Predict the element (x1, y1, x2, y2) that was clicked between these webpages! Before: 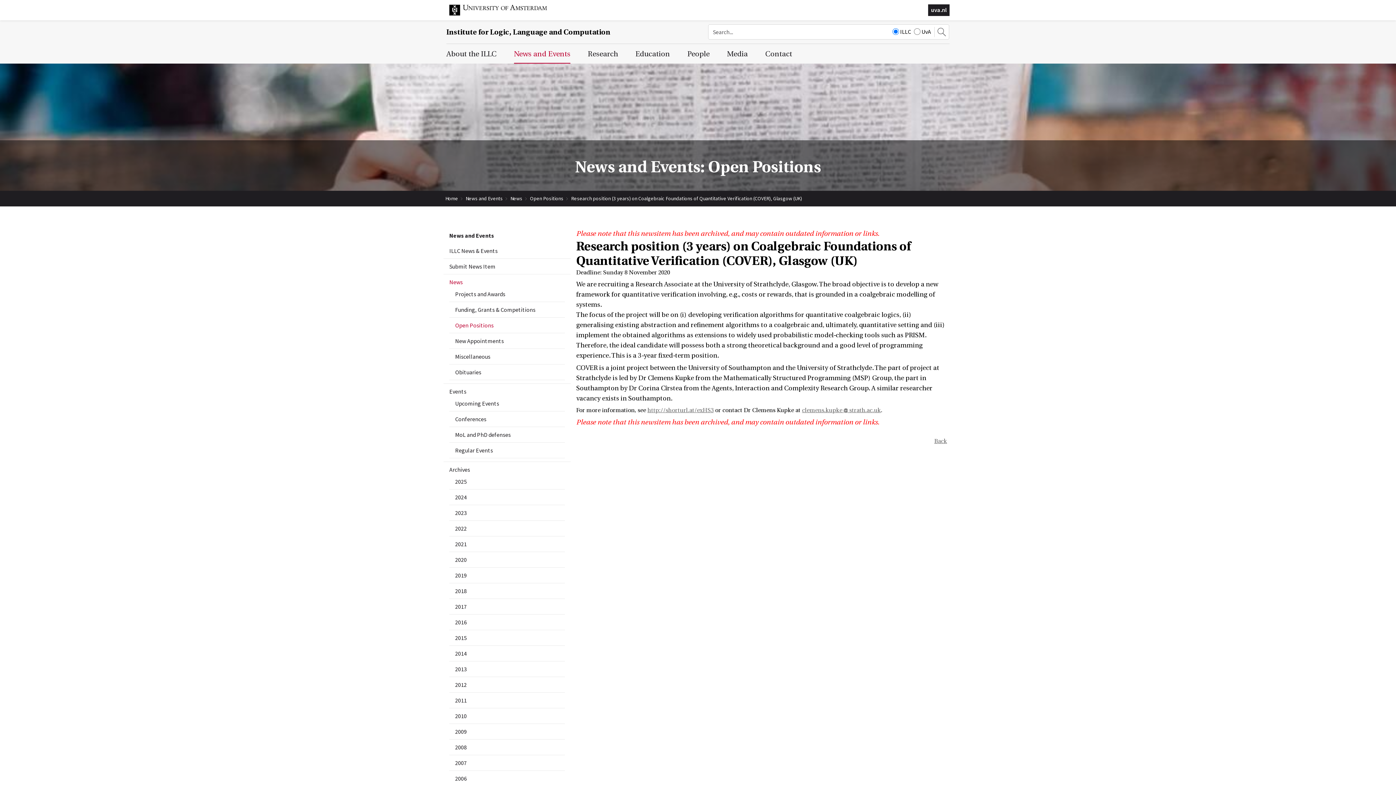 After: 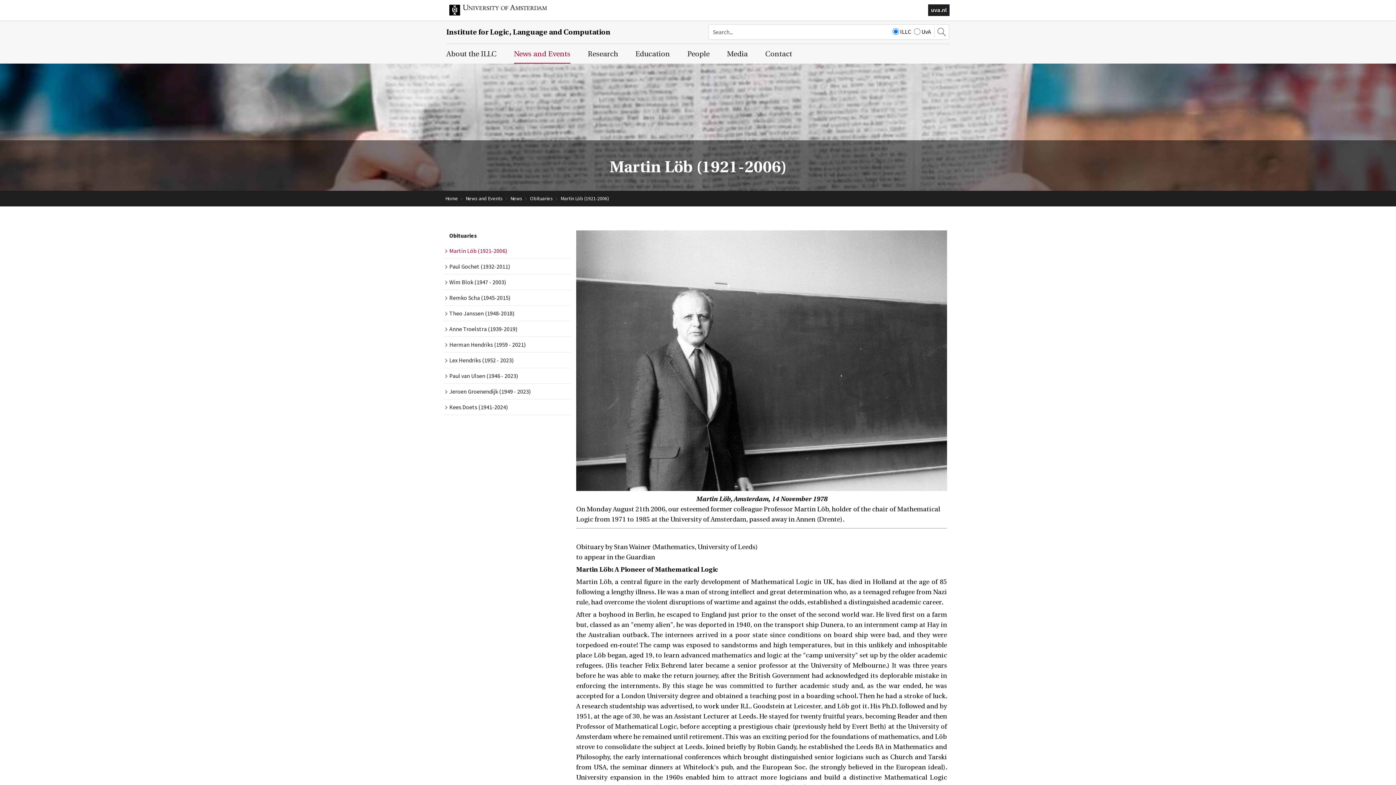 Action: label: Obituaries bbox: (455, 368, 559, 377)